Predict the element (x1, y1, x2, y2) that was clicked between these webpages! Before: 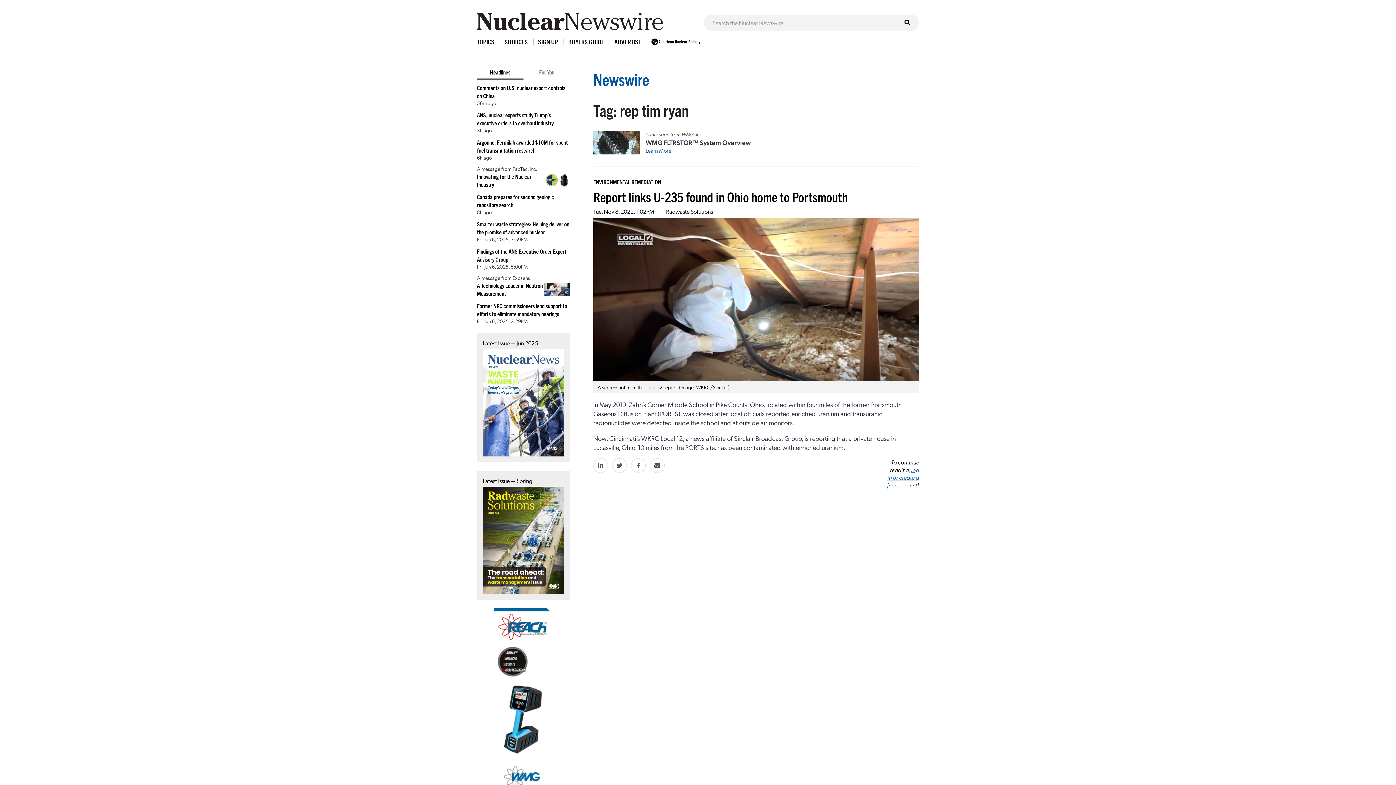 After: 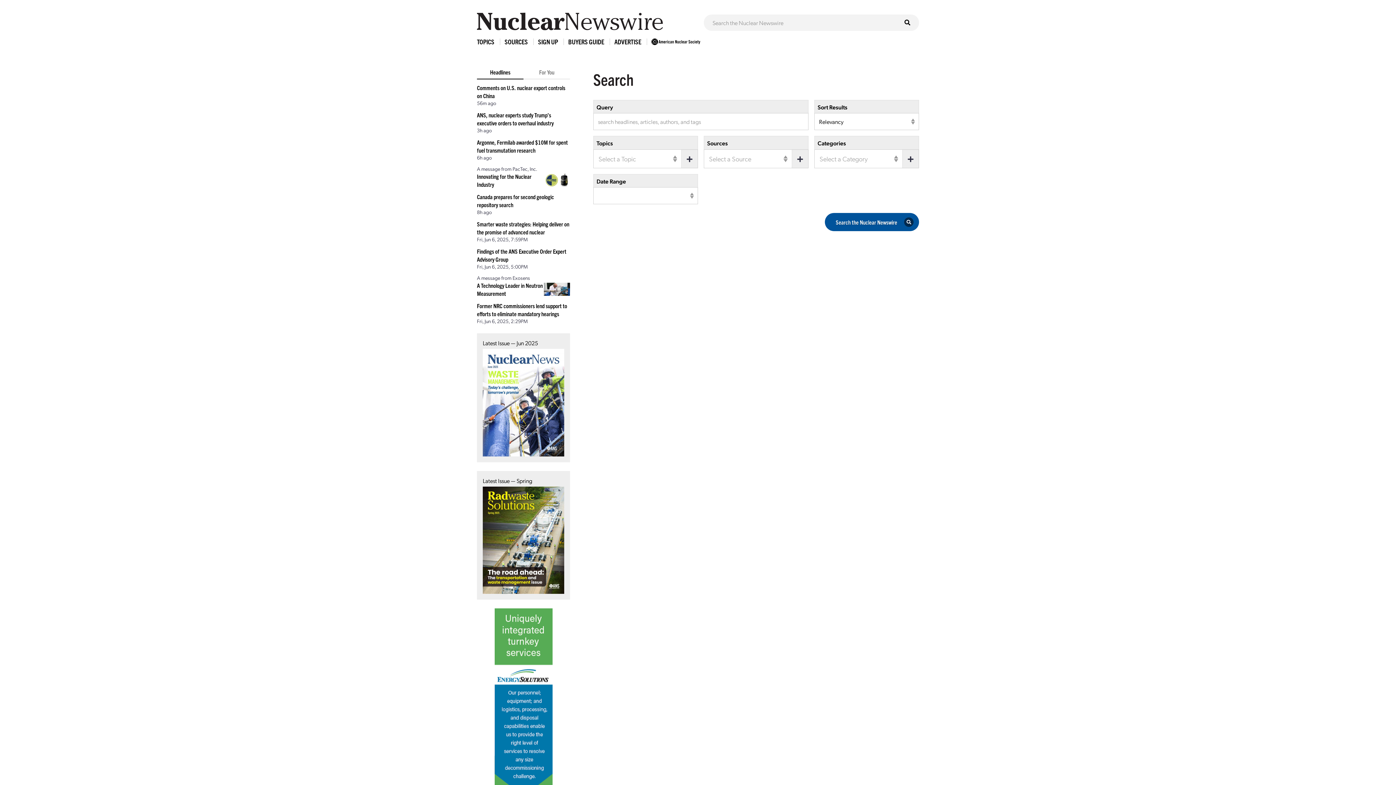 Action: bbox: (901, 16, 913, 28)